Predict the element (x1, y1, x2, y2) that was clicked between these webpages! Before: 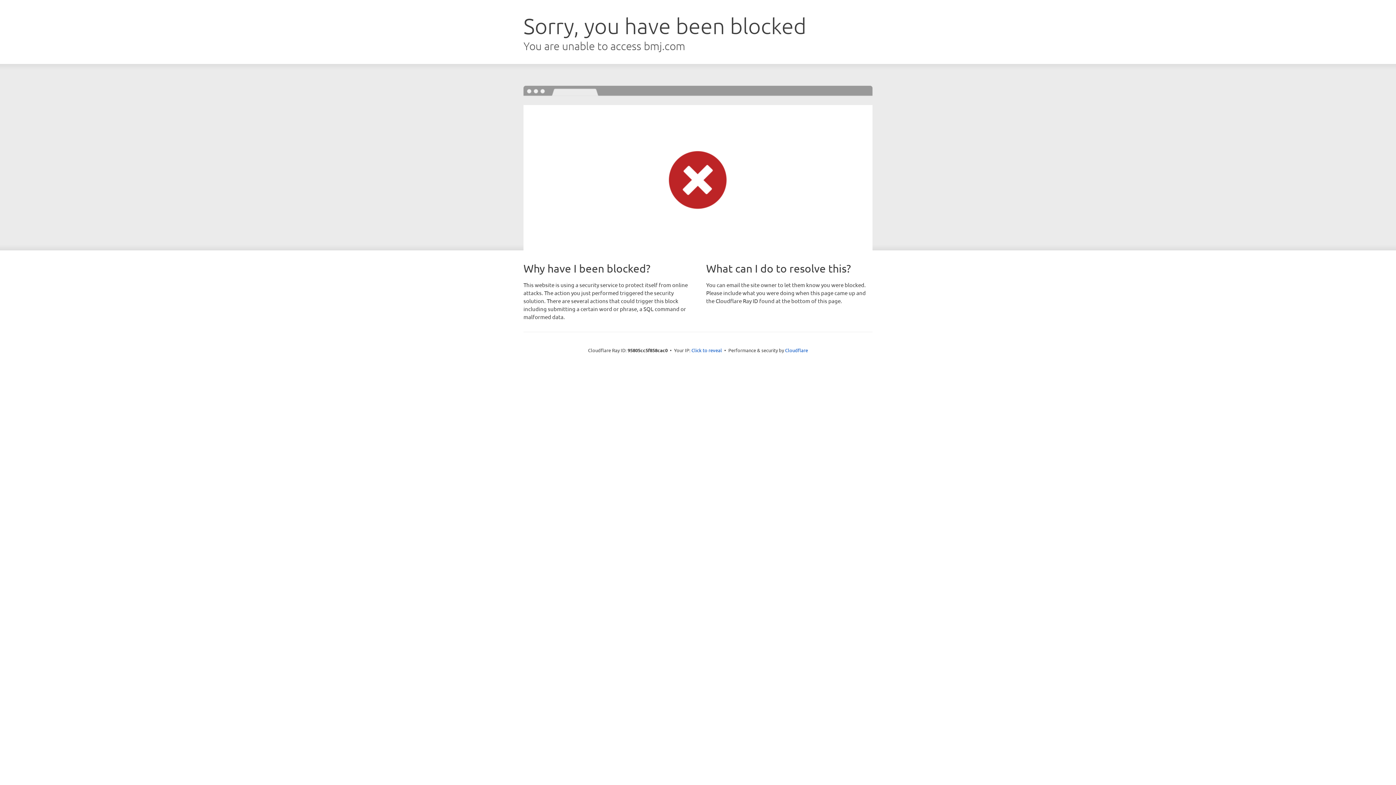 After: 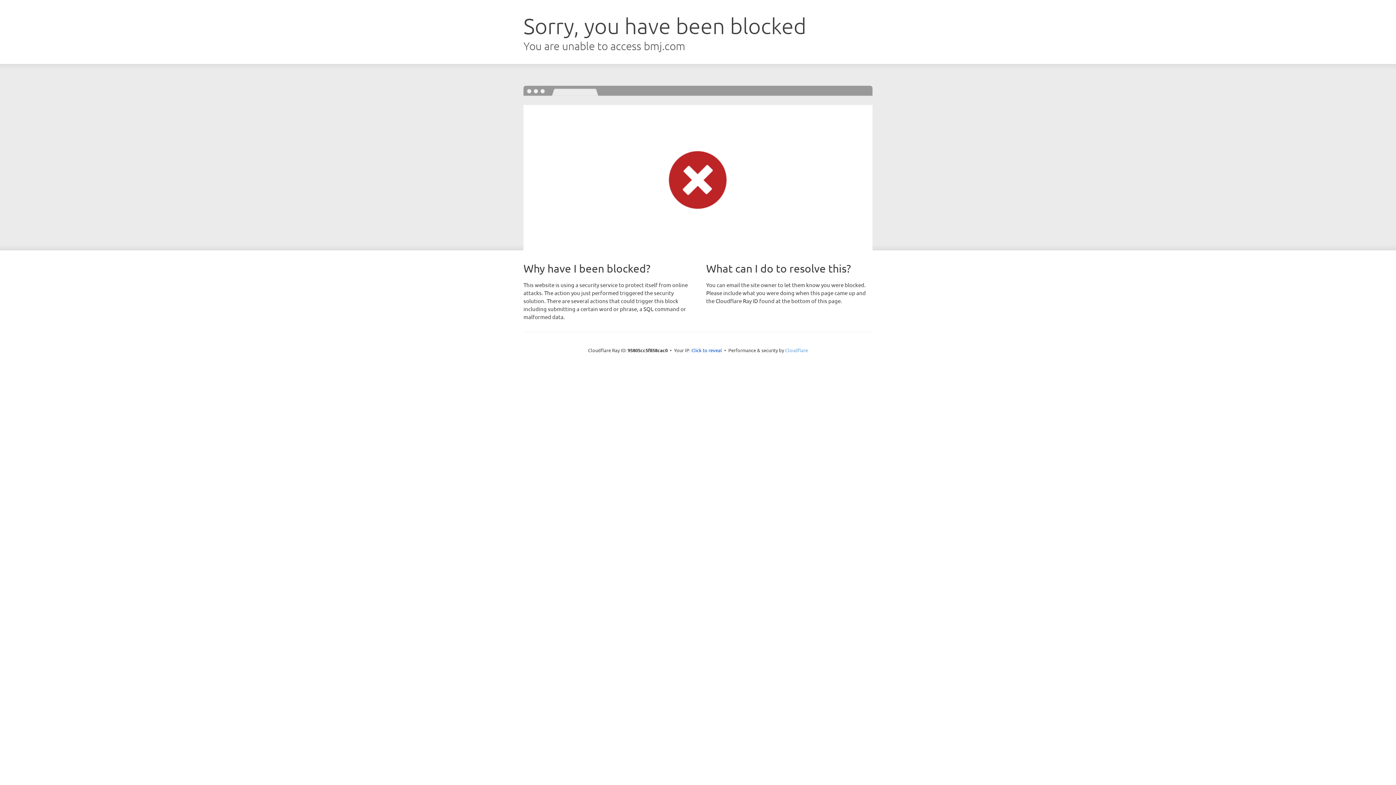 Action: bbox: (785, 347, 808, 353) label: Cloudflare